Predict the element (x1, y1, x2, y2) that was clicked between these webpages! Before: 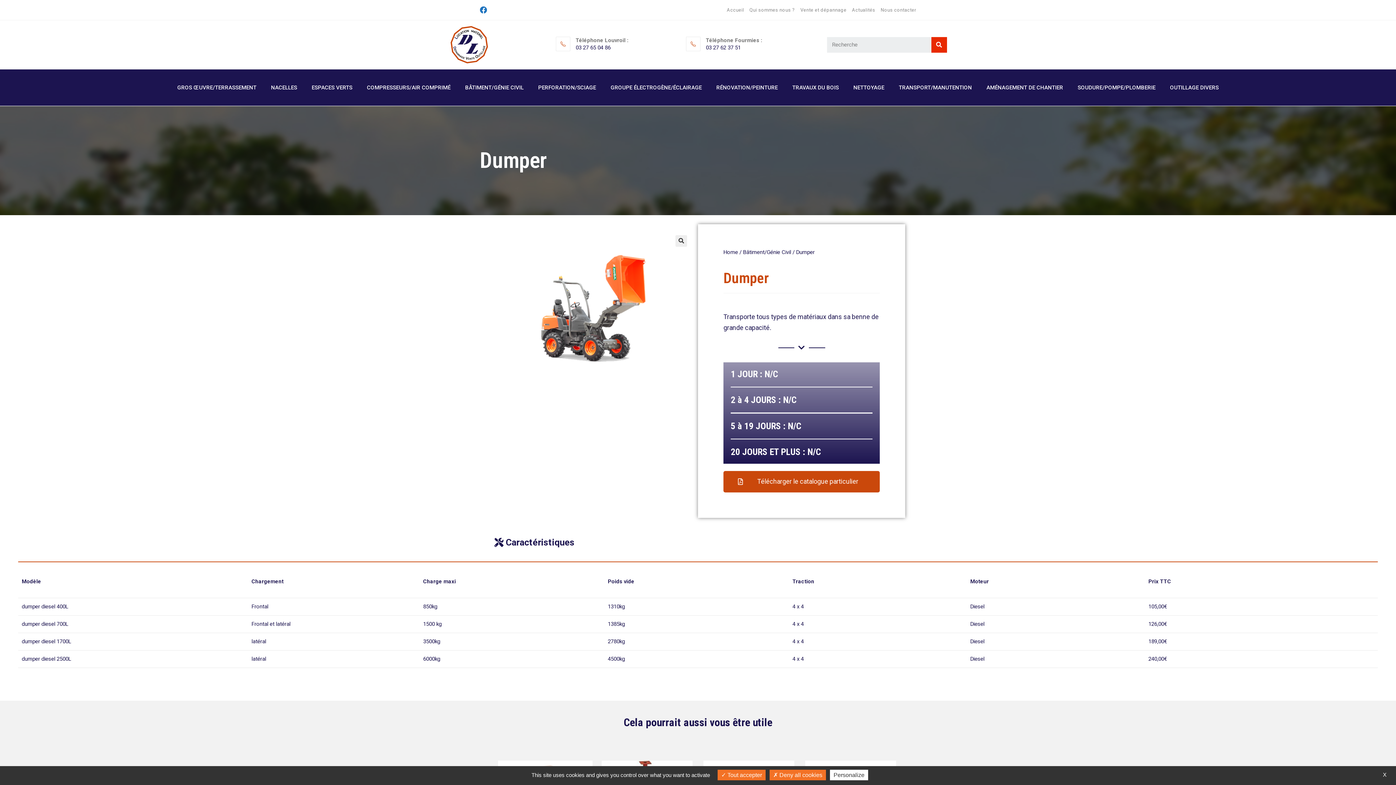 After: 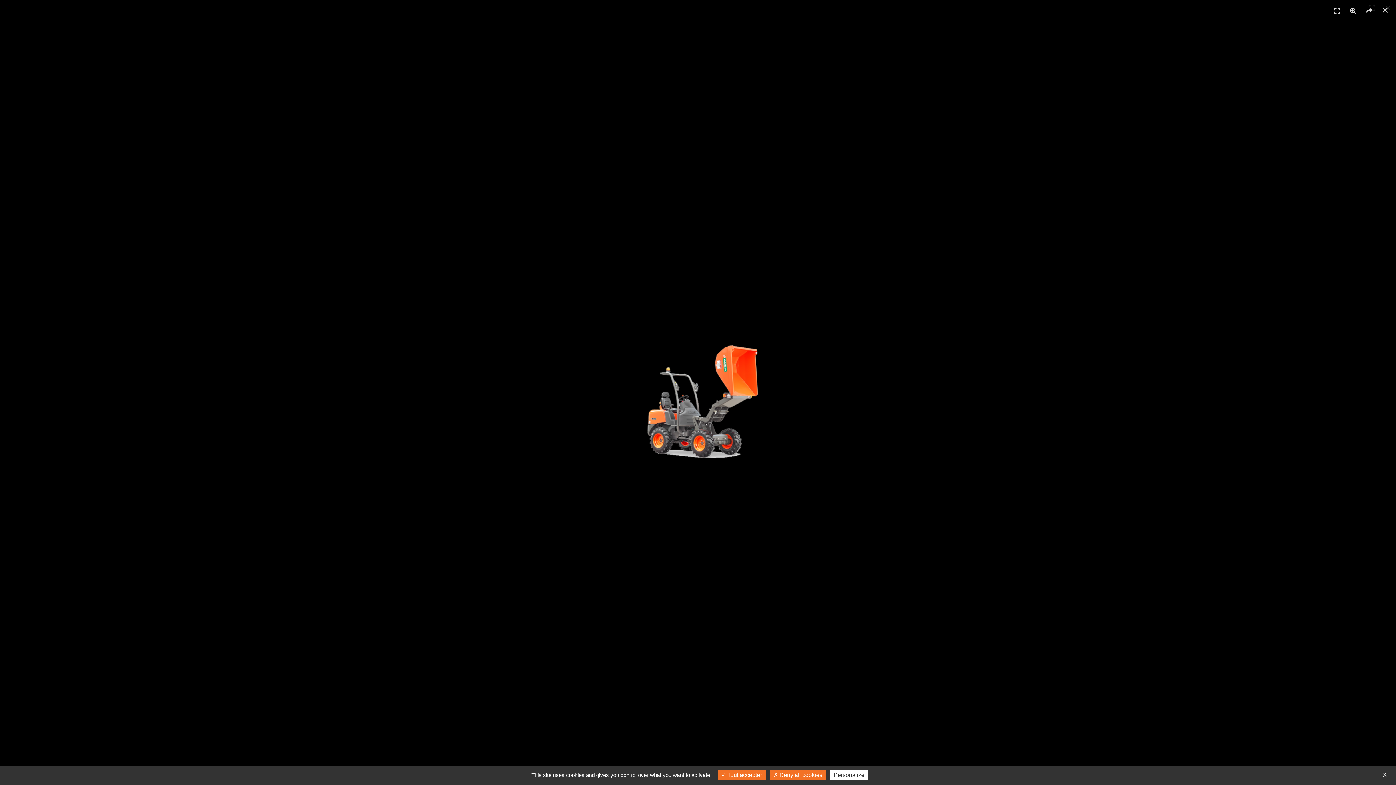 Action: bbox: (498, 296, 680, 302)